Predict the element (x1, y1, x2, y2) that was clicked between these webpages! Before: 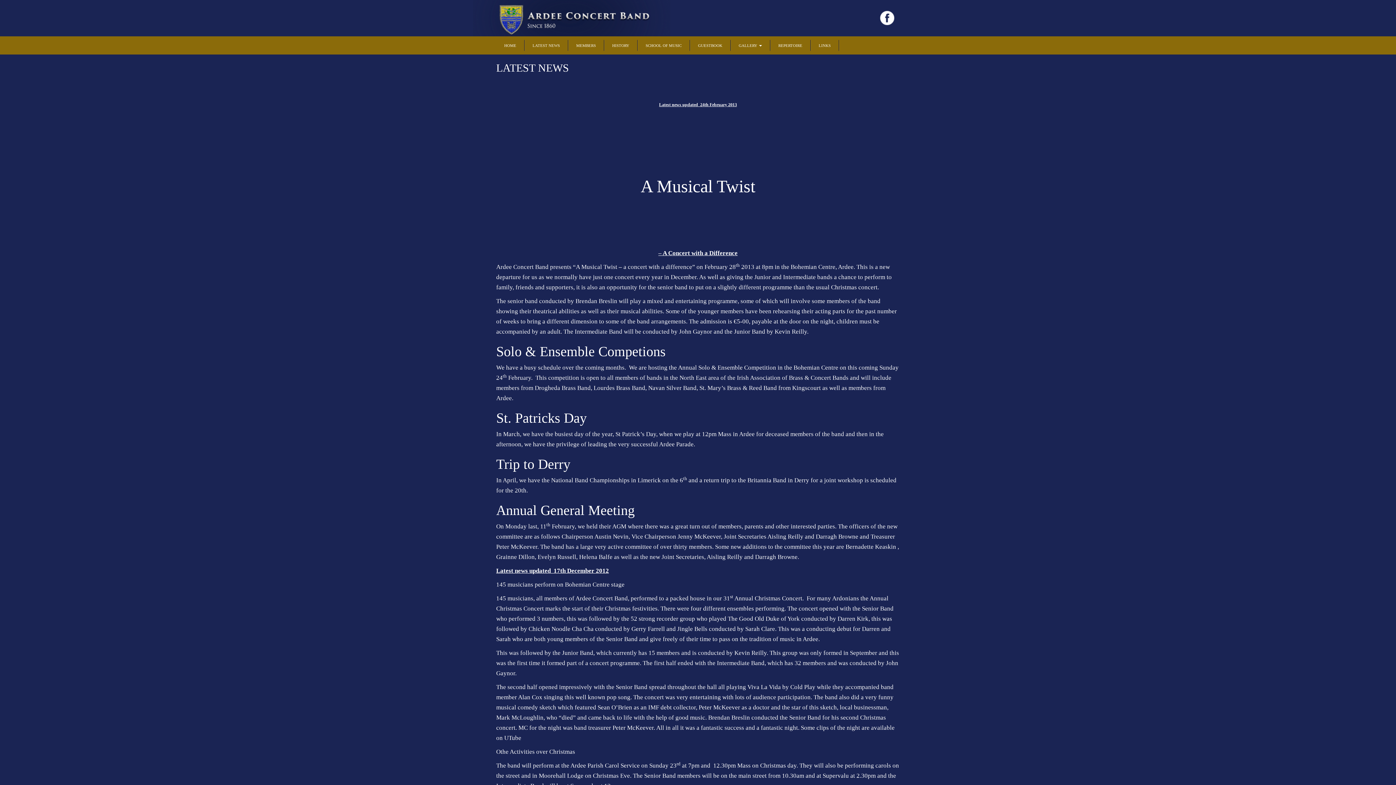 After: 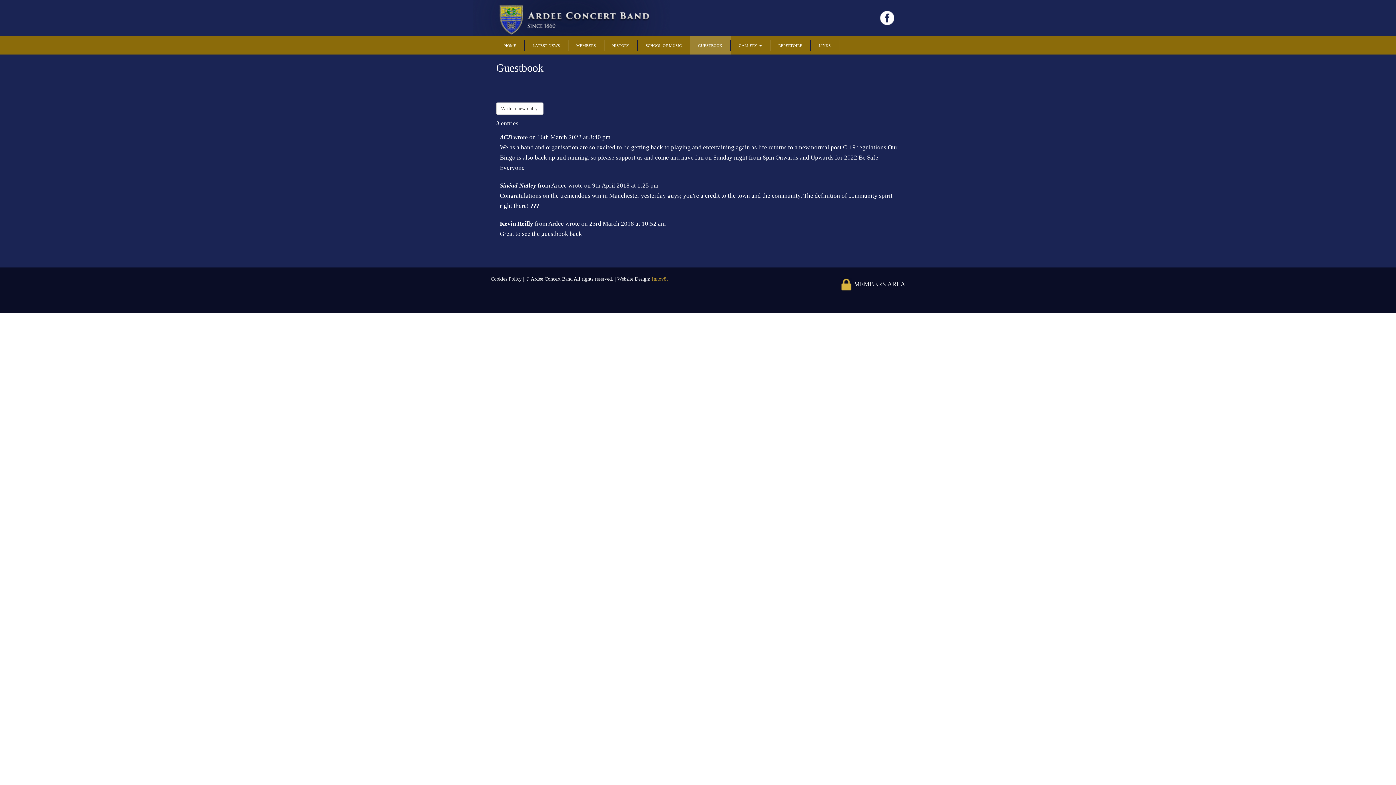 Action: label: GUESTBOOK bbox: (690, 40, 730, 50)